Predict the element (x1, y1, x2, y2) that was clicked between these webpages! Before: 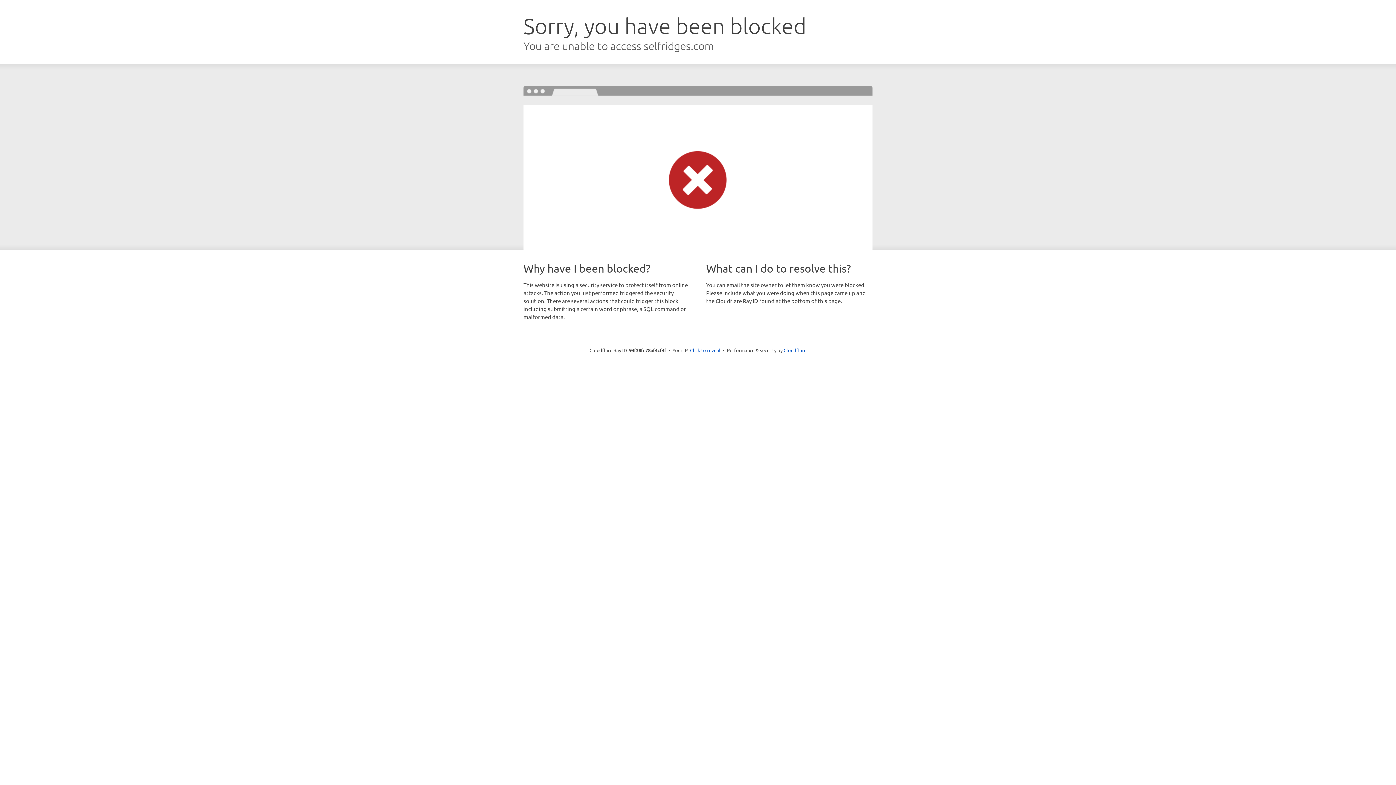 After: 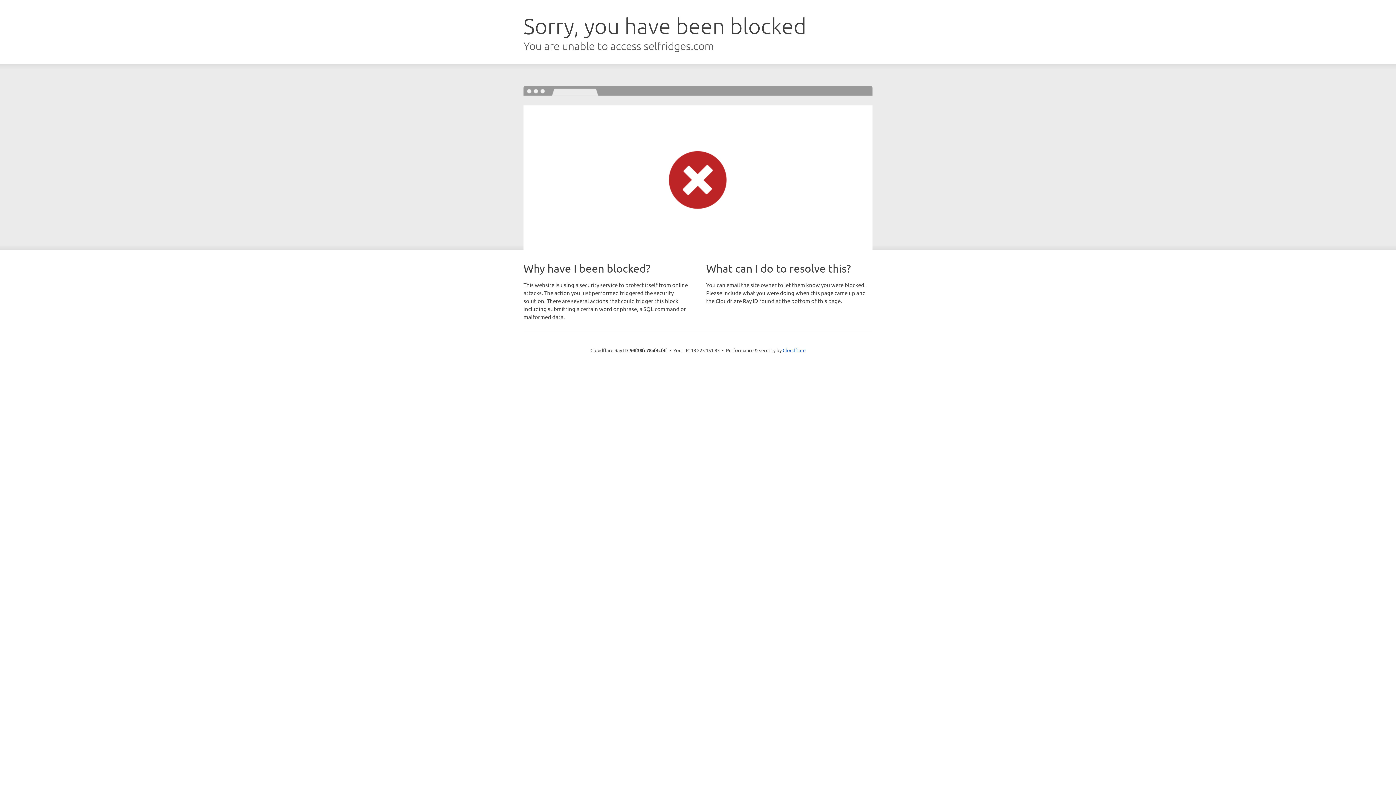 Action: label: Click to reveal bbox: (690, 346, 720, 353)